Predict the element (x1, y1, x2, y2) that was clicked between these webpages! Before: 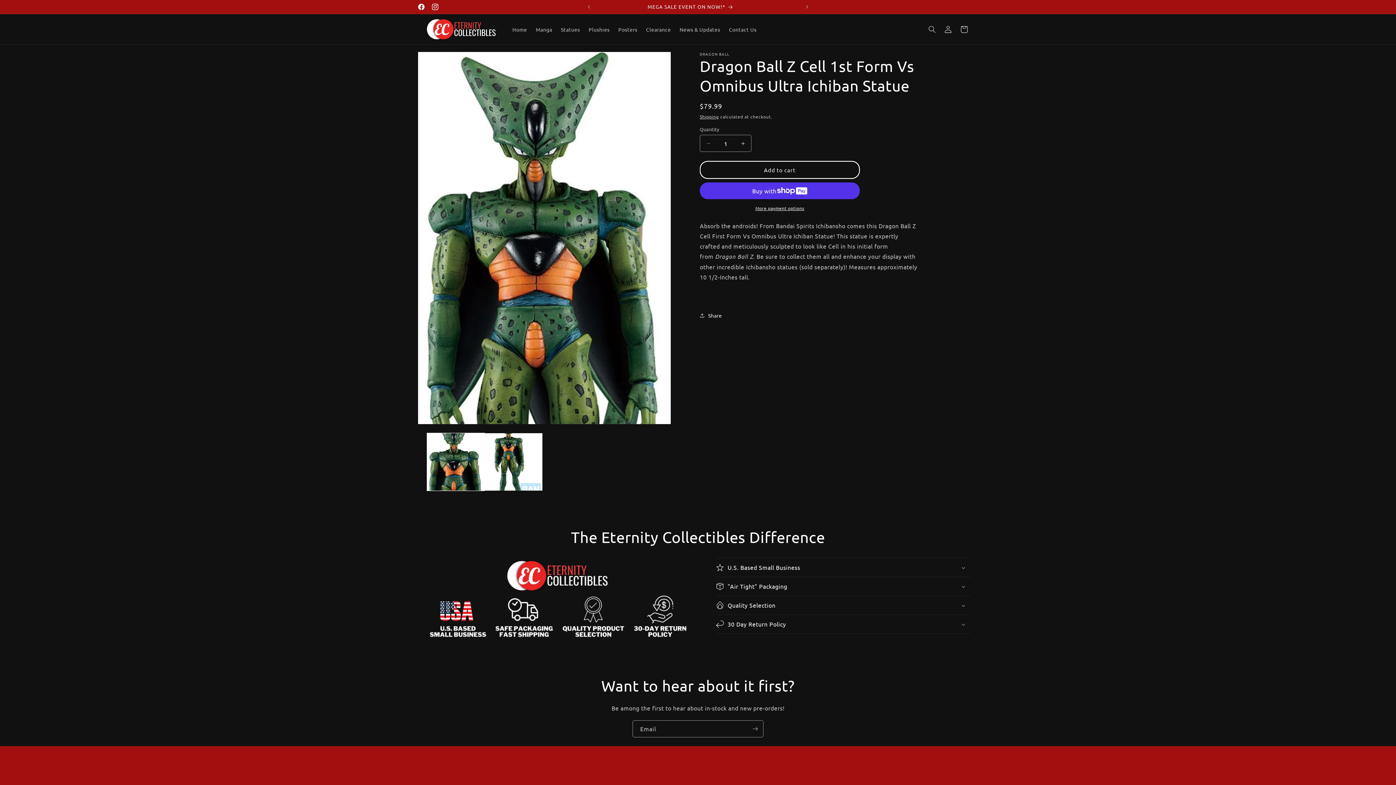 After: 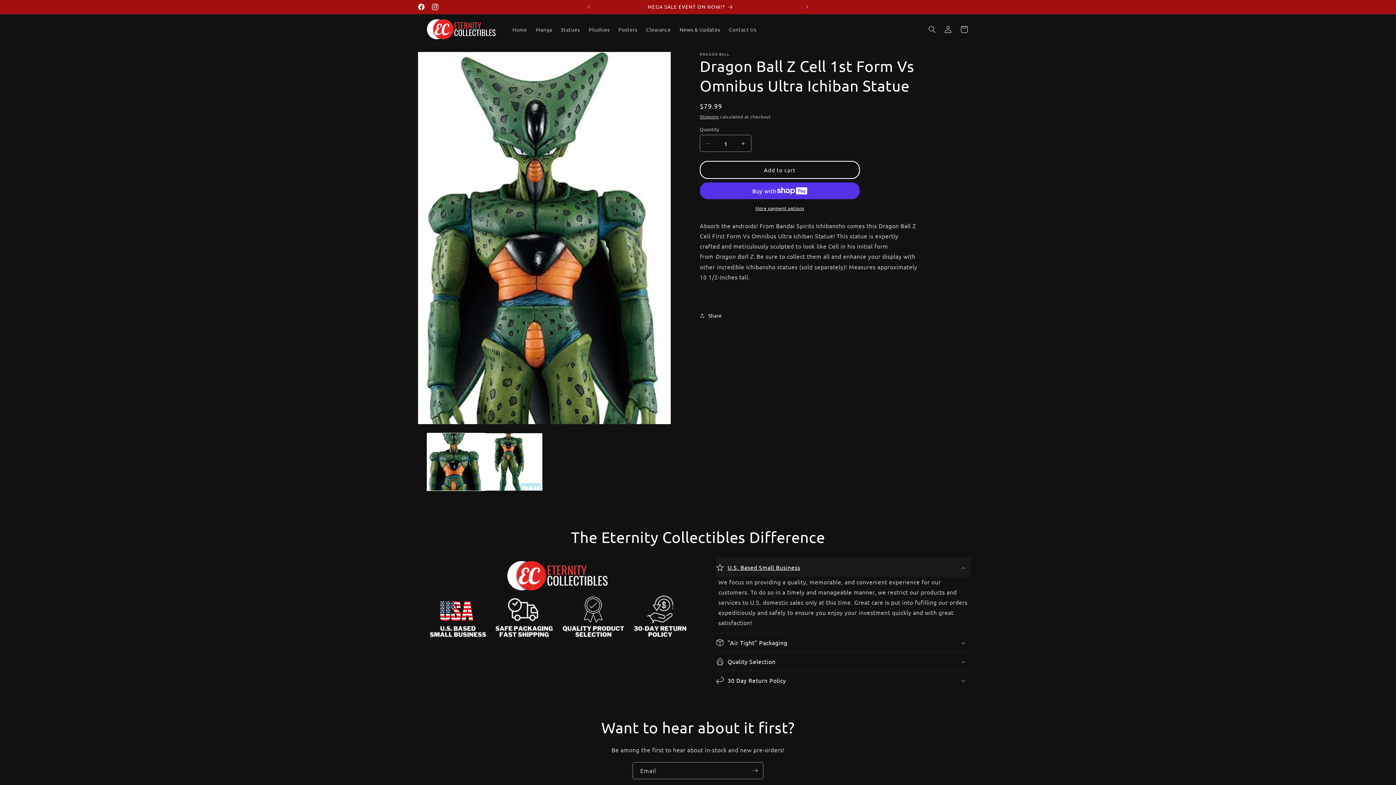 Action: bbox: (716, 558, 970, 577) label: U.S. Based Small Business